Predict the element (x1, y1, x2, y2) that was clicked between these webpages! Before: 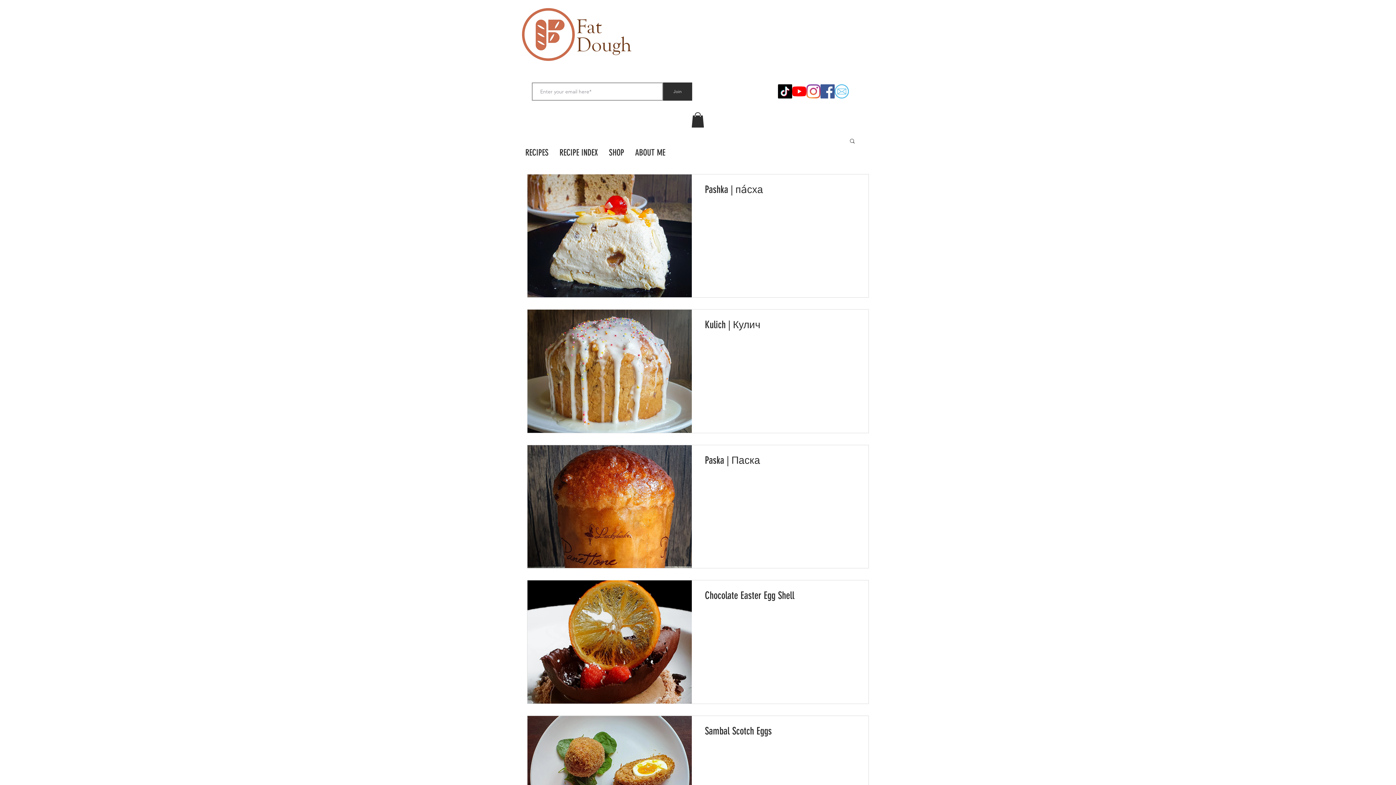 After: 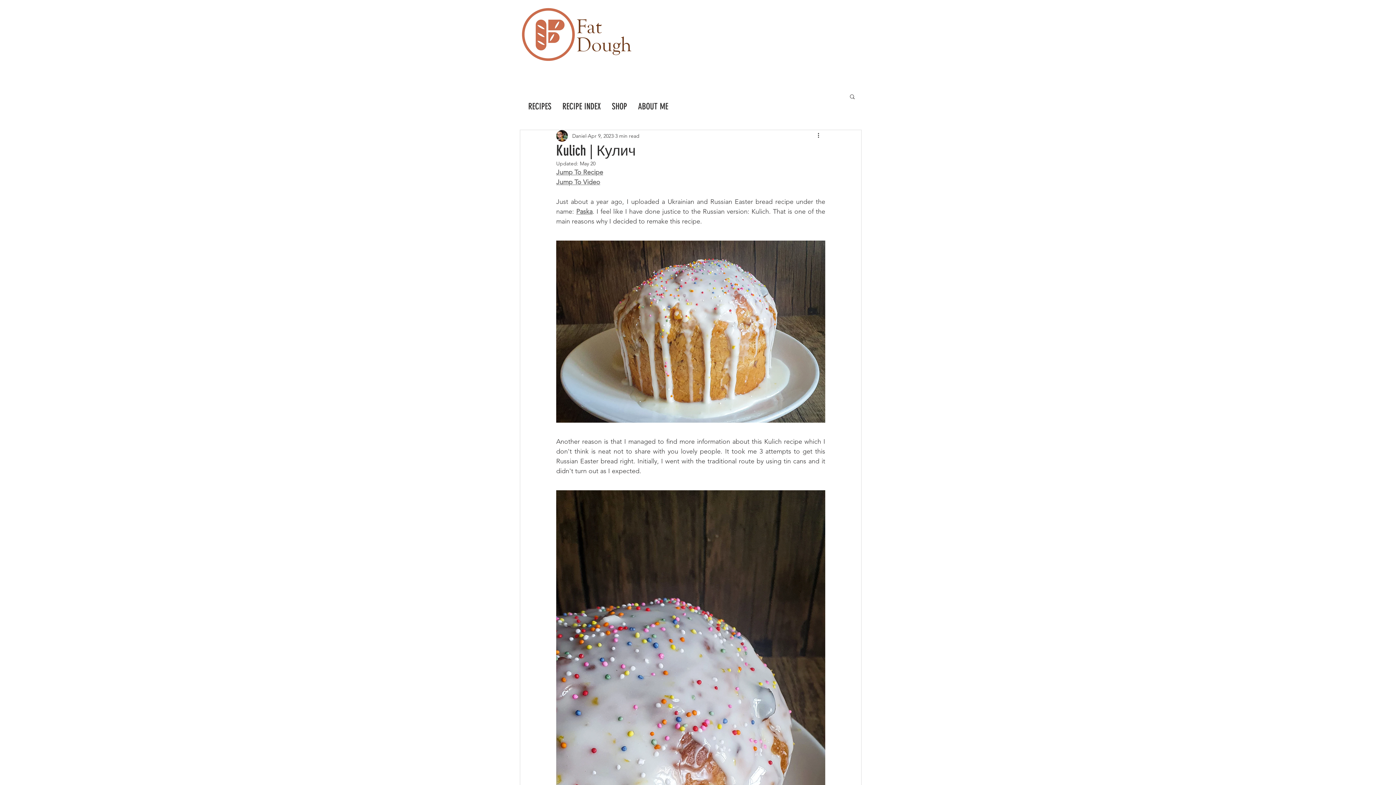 Action: label: Kulich | Кулич bbox: (705, 318, 855, 335)